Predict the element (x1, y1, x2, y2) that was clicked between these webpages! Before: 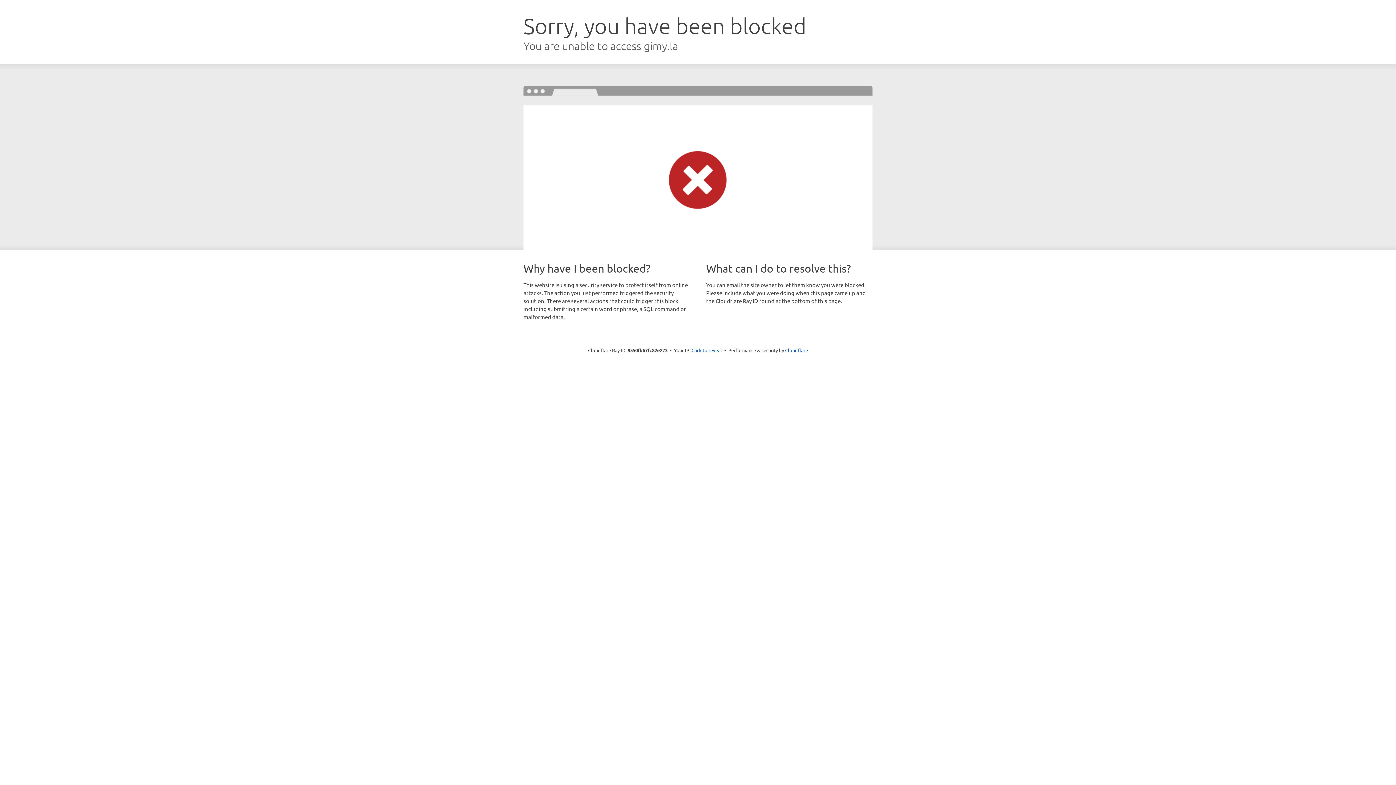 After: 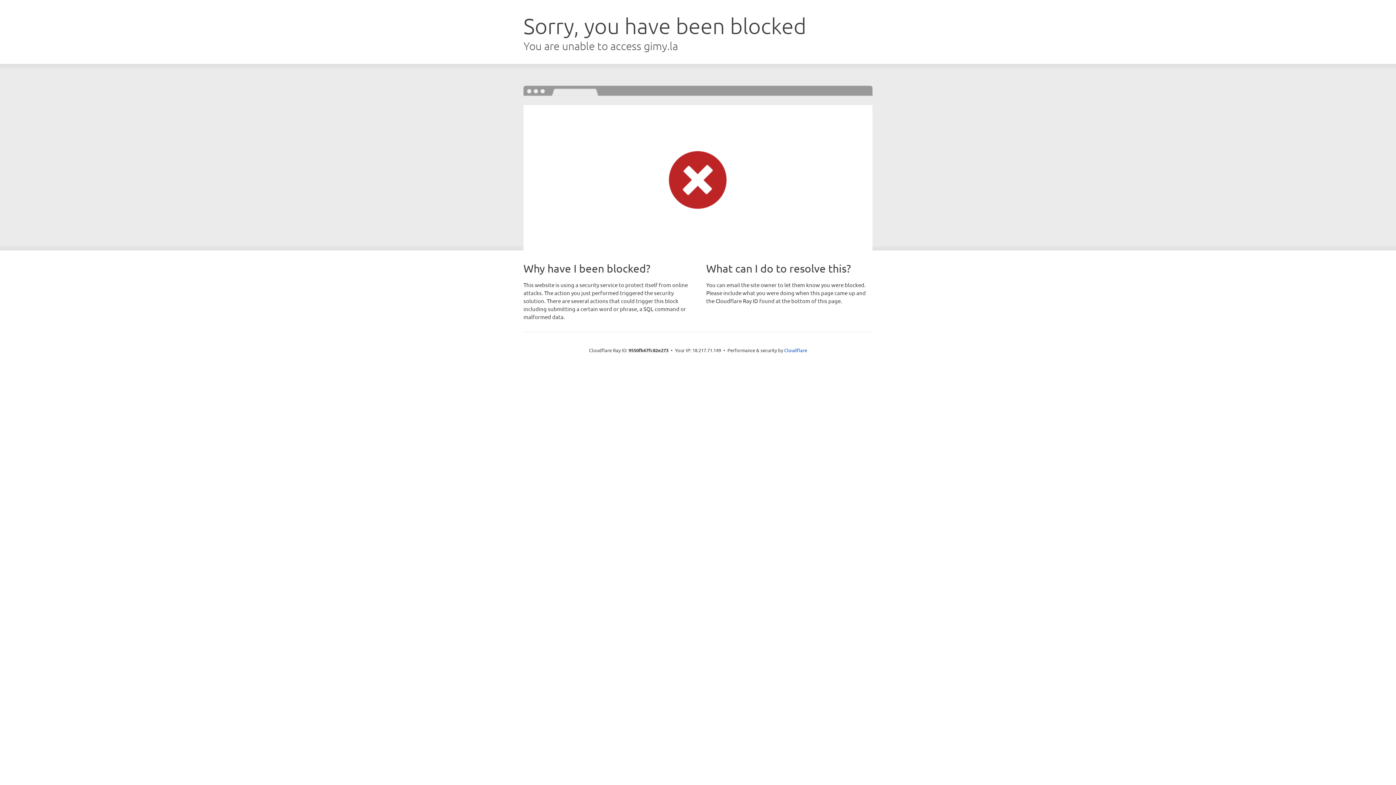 Action: label: Click to reveal bbox: (691, 346, 722, 353)